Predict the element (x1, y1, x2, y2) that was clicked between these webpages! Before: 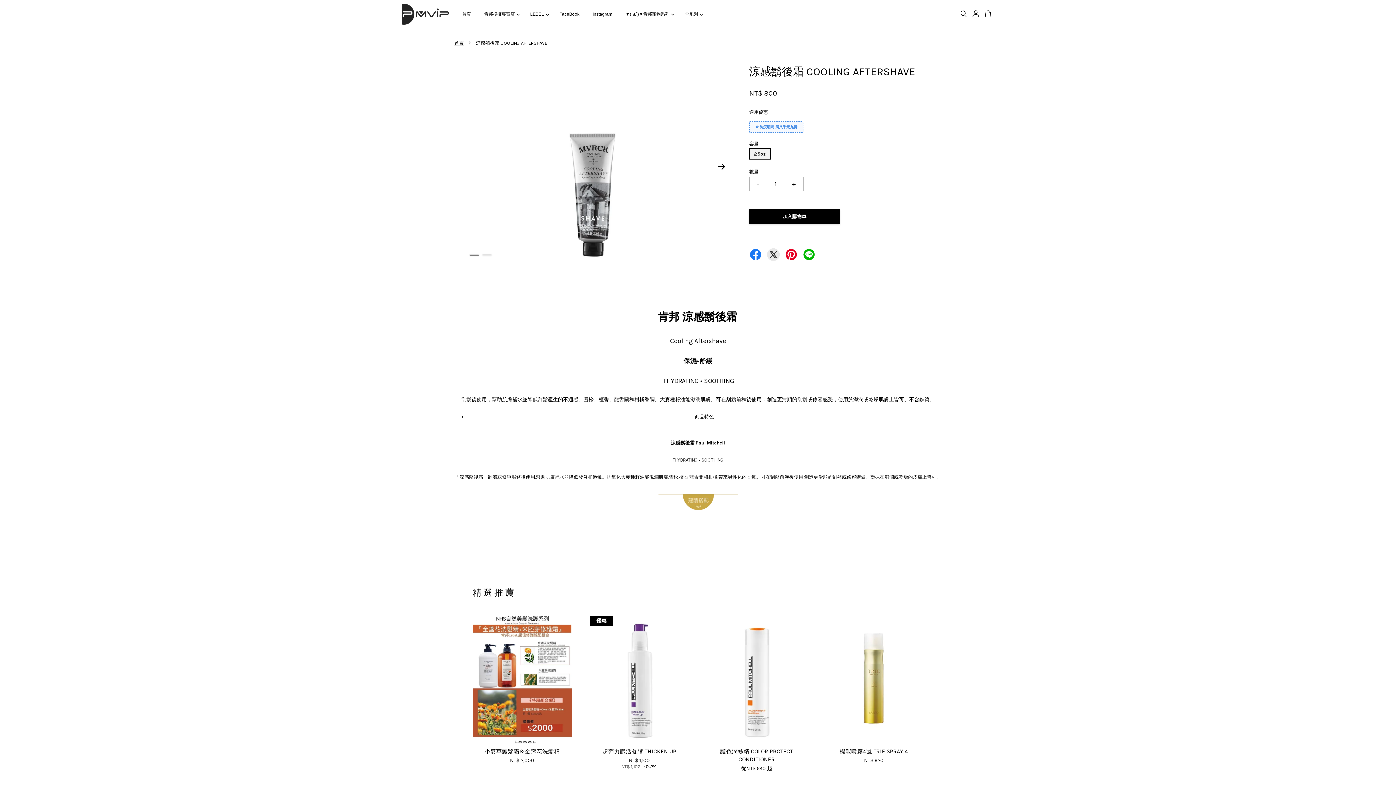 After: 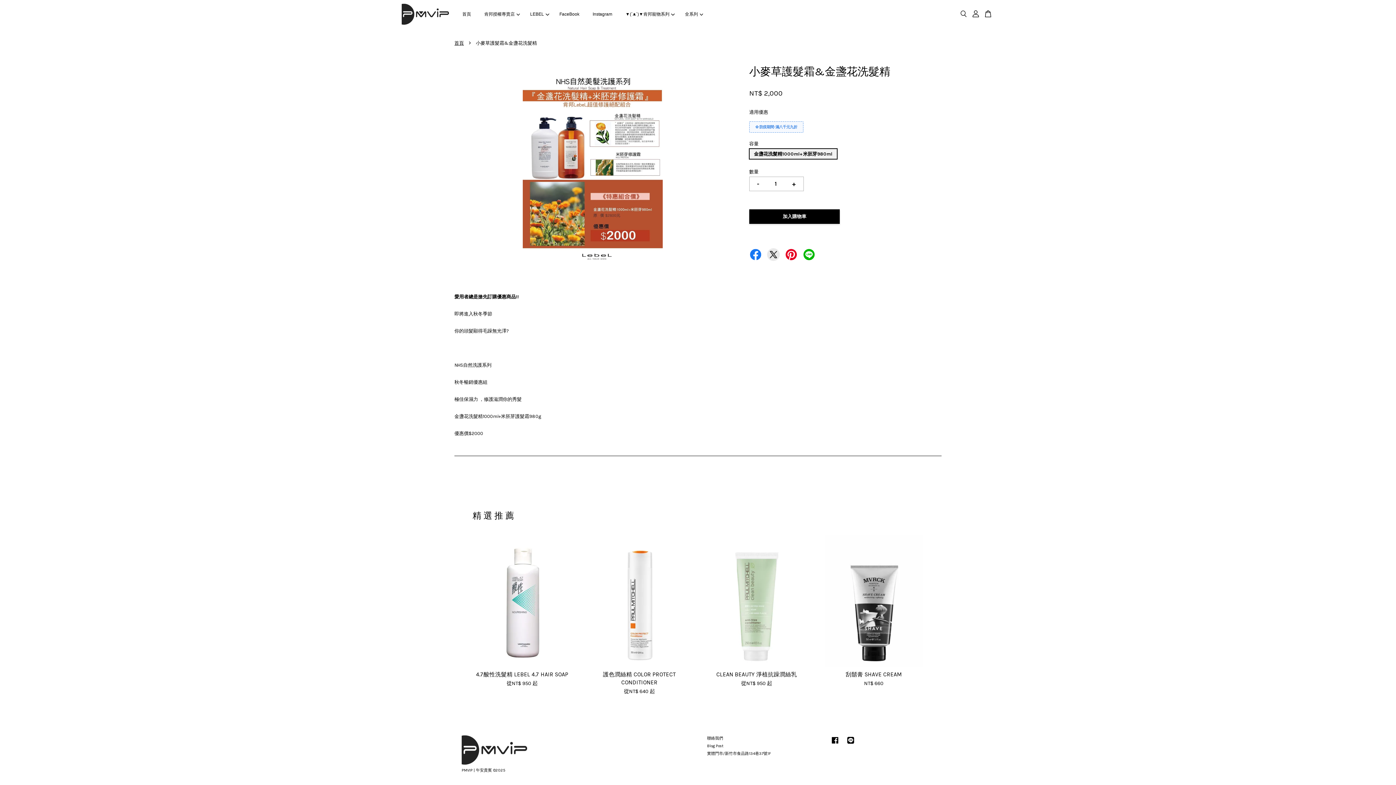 Action: bbox: (472, 612, 571, 744)